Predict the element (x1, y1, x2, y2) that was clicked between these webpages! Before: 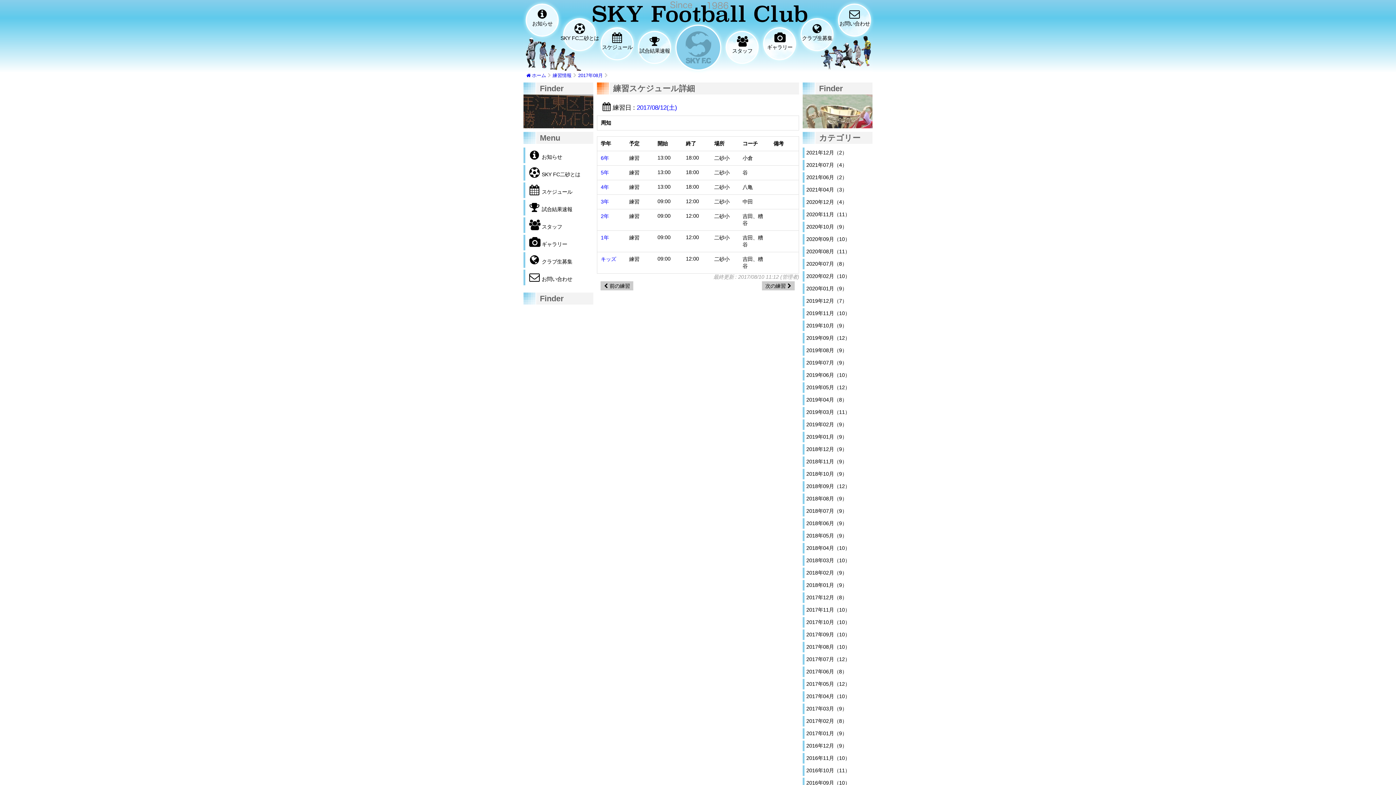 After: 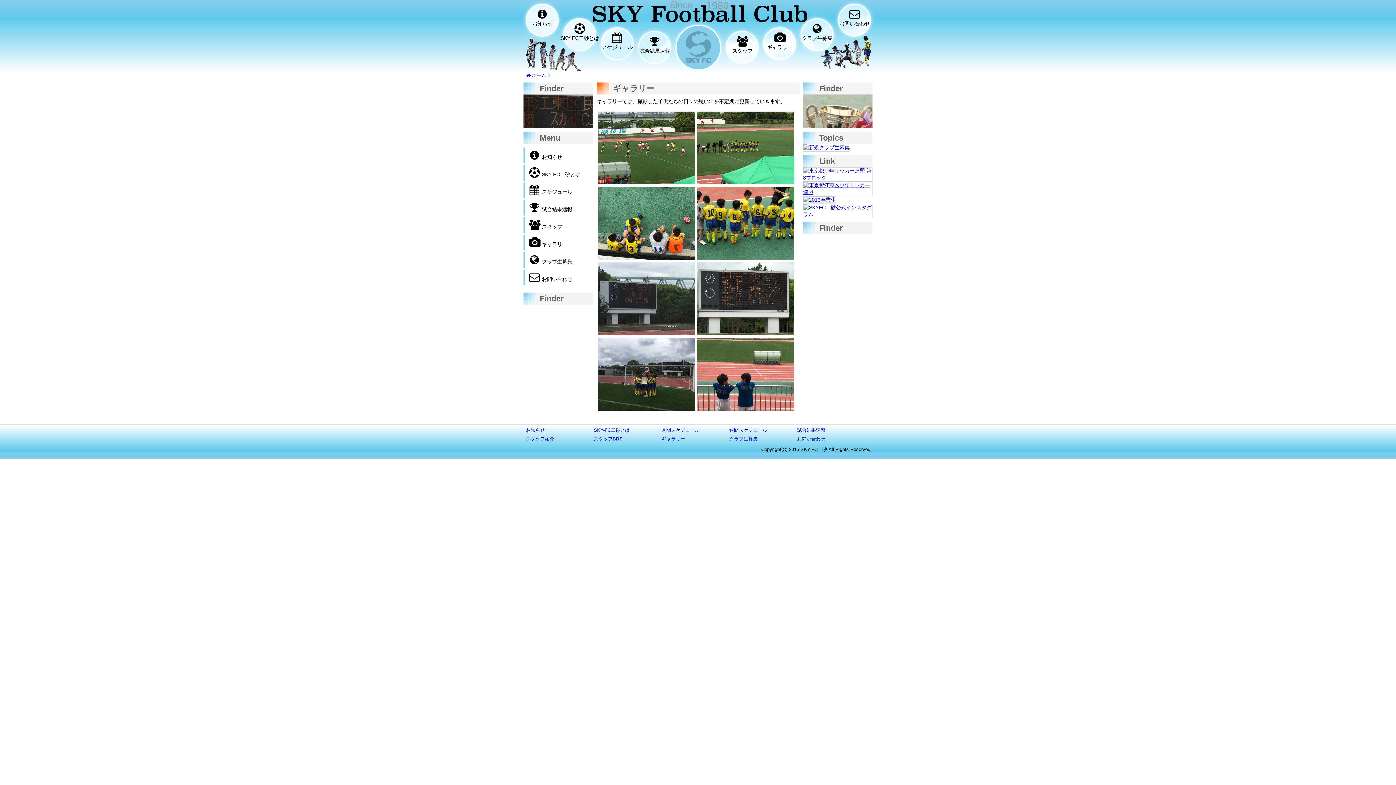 Action: bbox: (523, 234, 593, 250) label: ギャラリー